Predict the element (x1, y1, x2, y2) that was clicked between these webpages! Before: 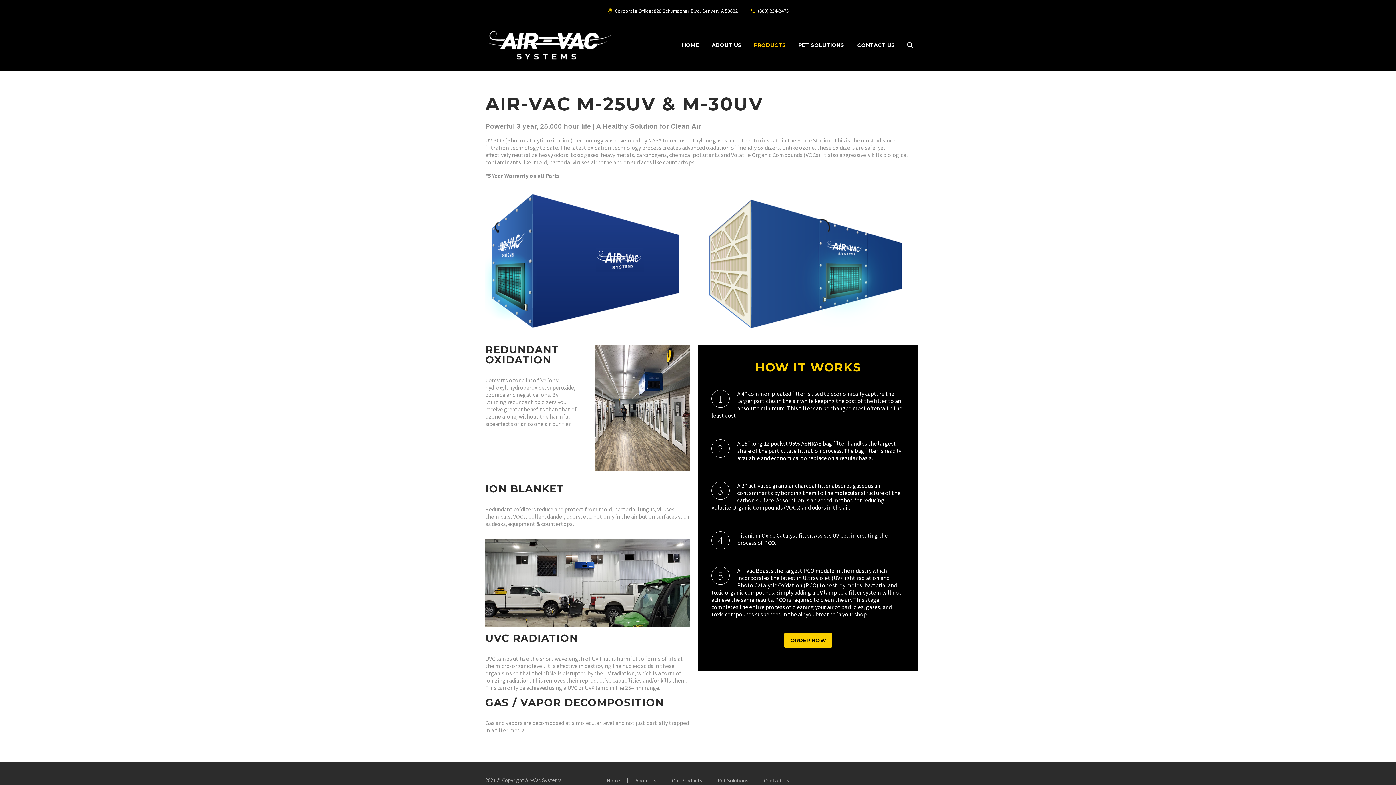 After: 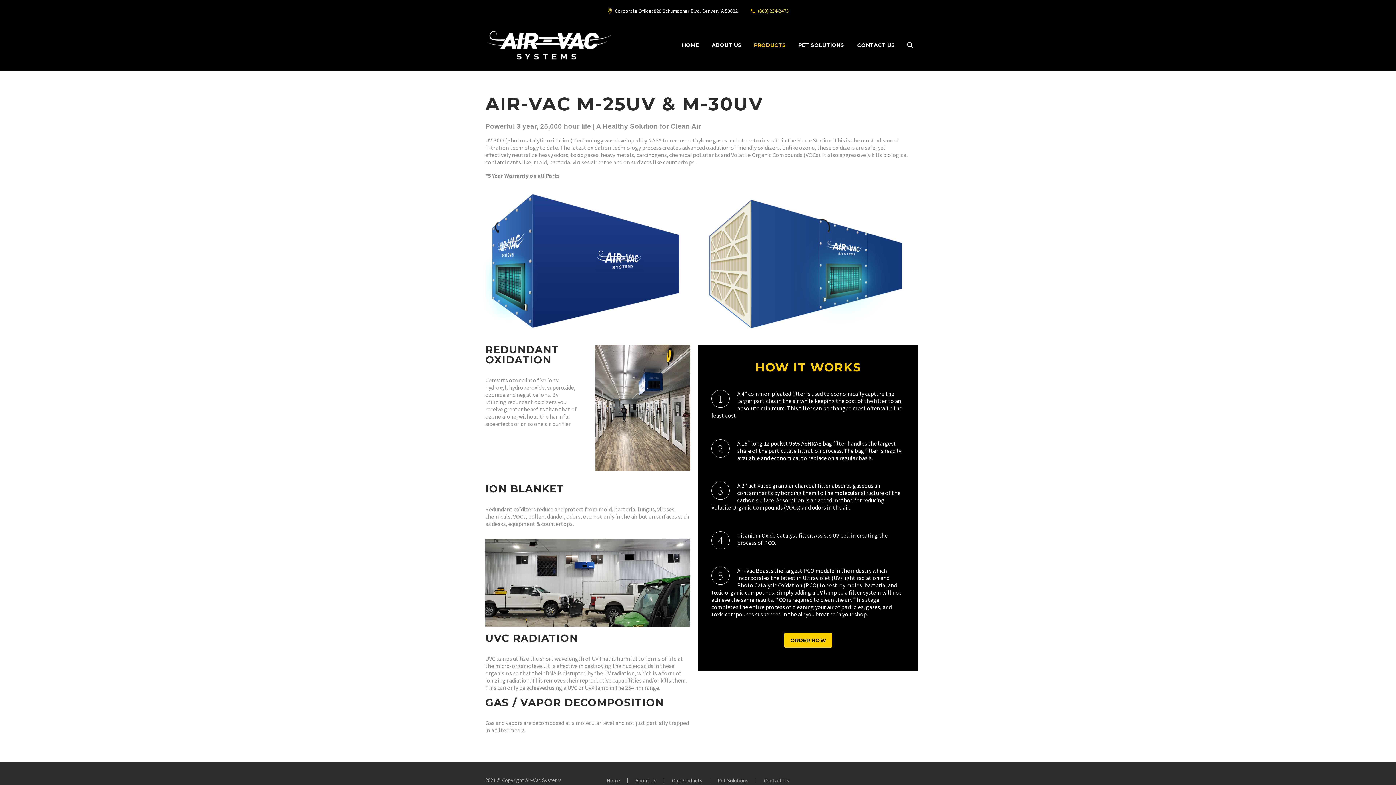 Action: bbox: (758, 7, 789, 14) label: (800) 234-2473